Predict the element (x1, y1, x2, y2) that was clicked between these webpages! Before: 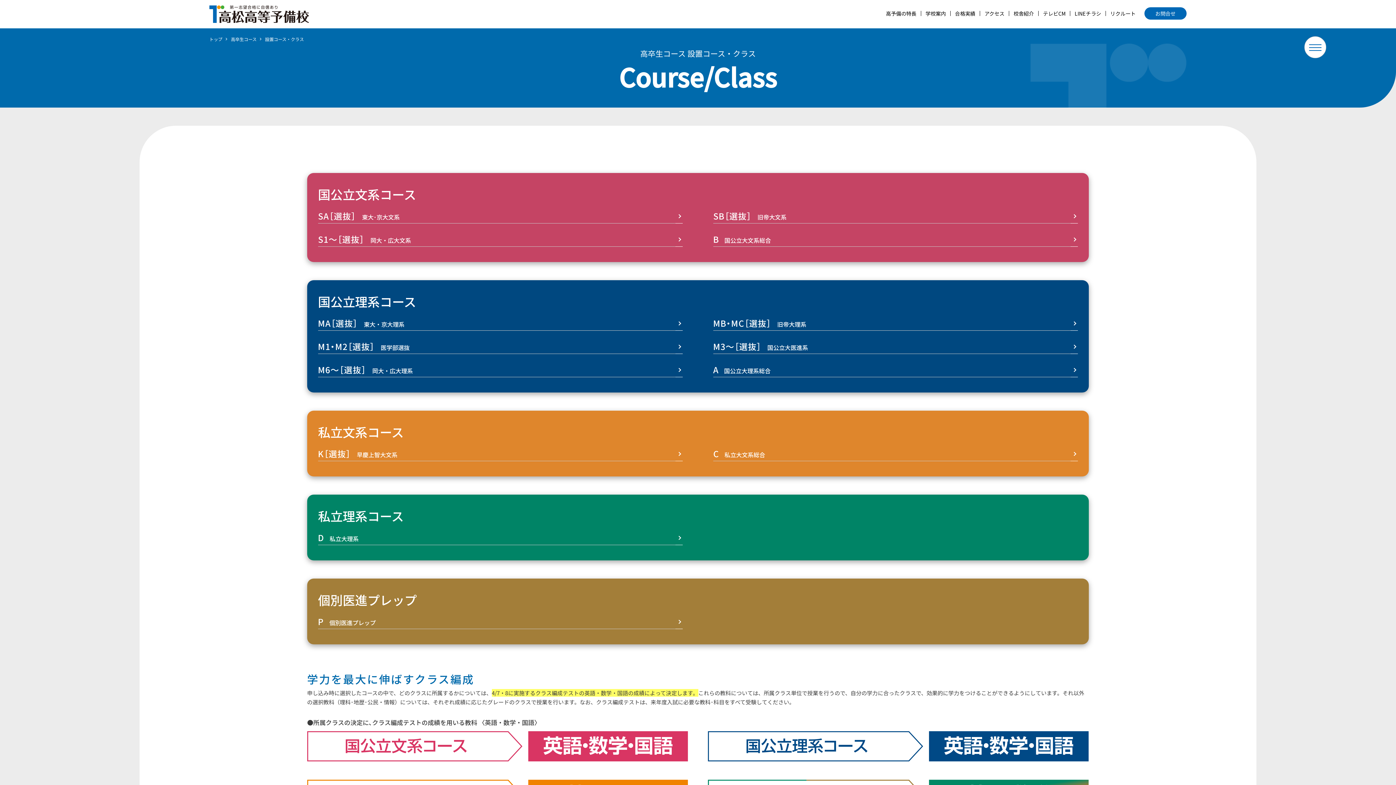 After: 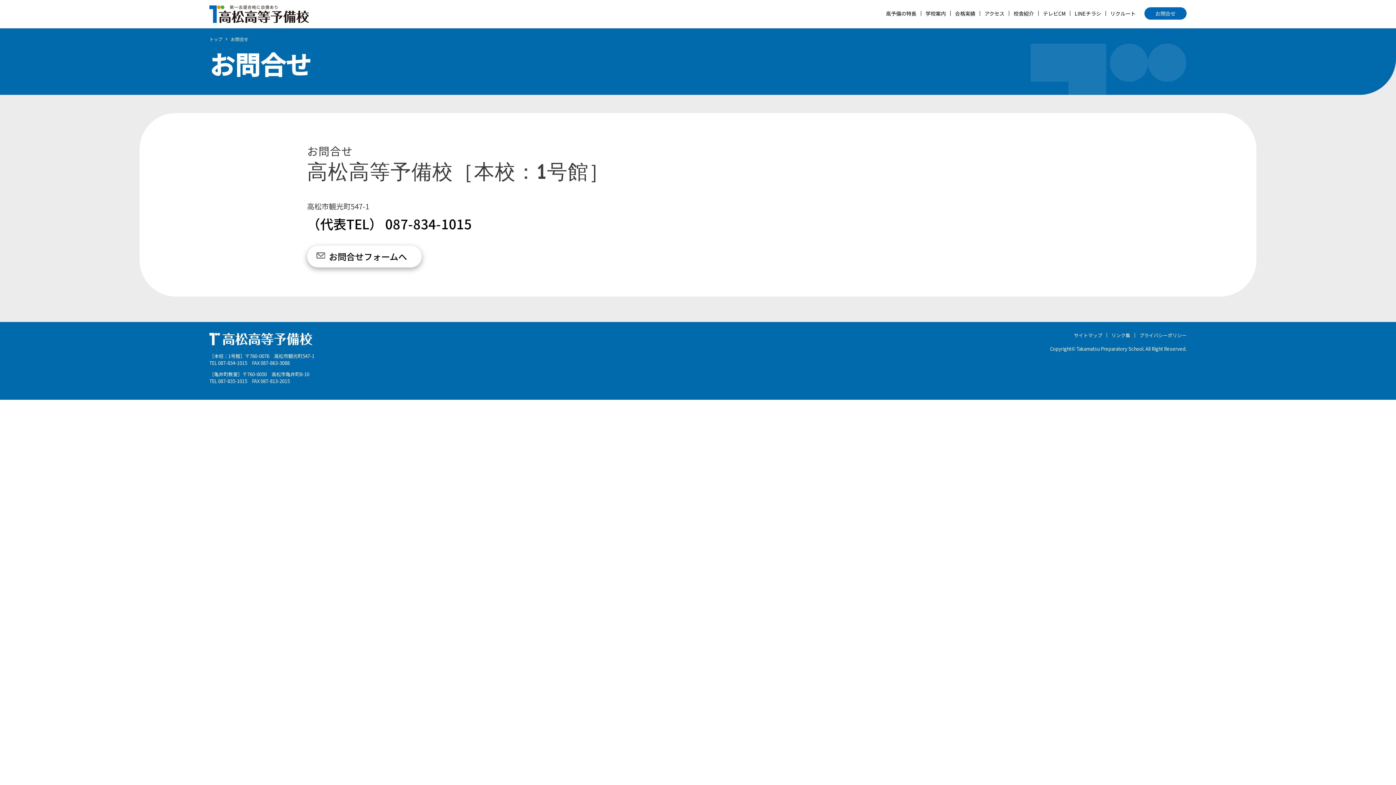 Action: bbox: (1144, 7, 1186, 19) label: お問合せ